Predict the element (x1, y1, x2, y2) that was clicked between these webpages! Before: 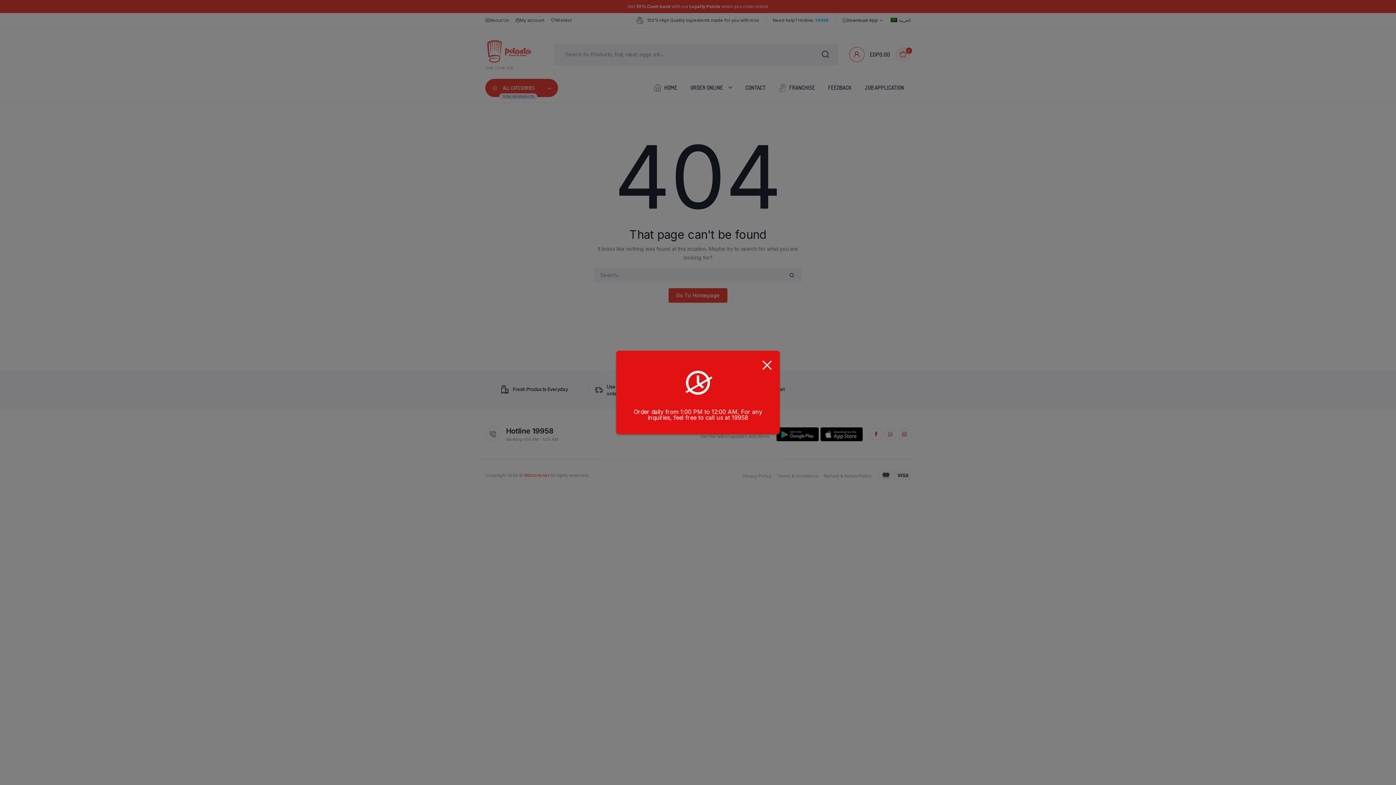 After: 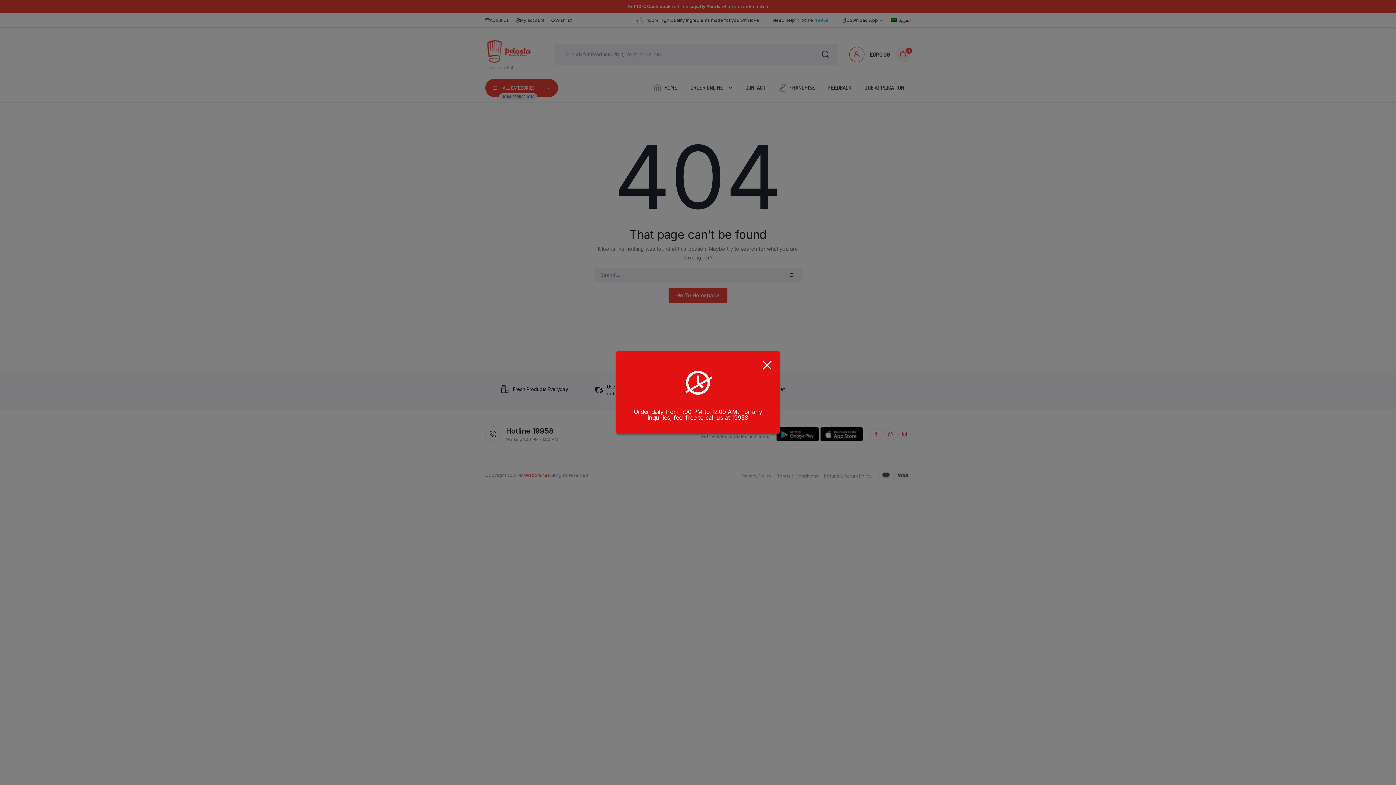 Action: bbox: (761, 358, 772, 372)